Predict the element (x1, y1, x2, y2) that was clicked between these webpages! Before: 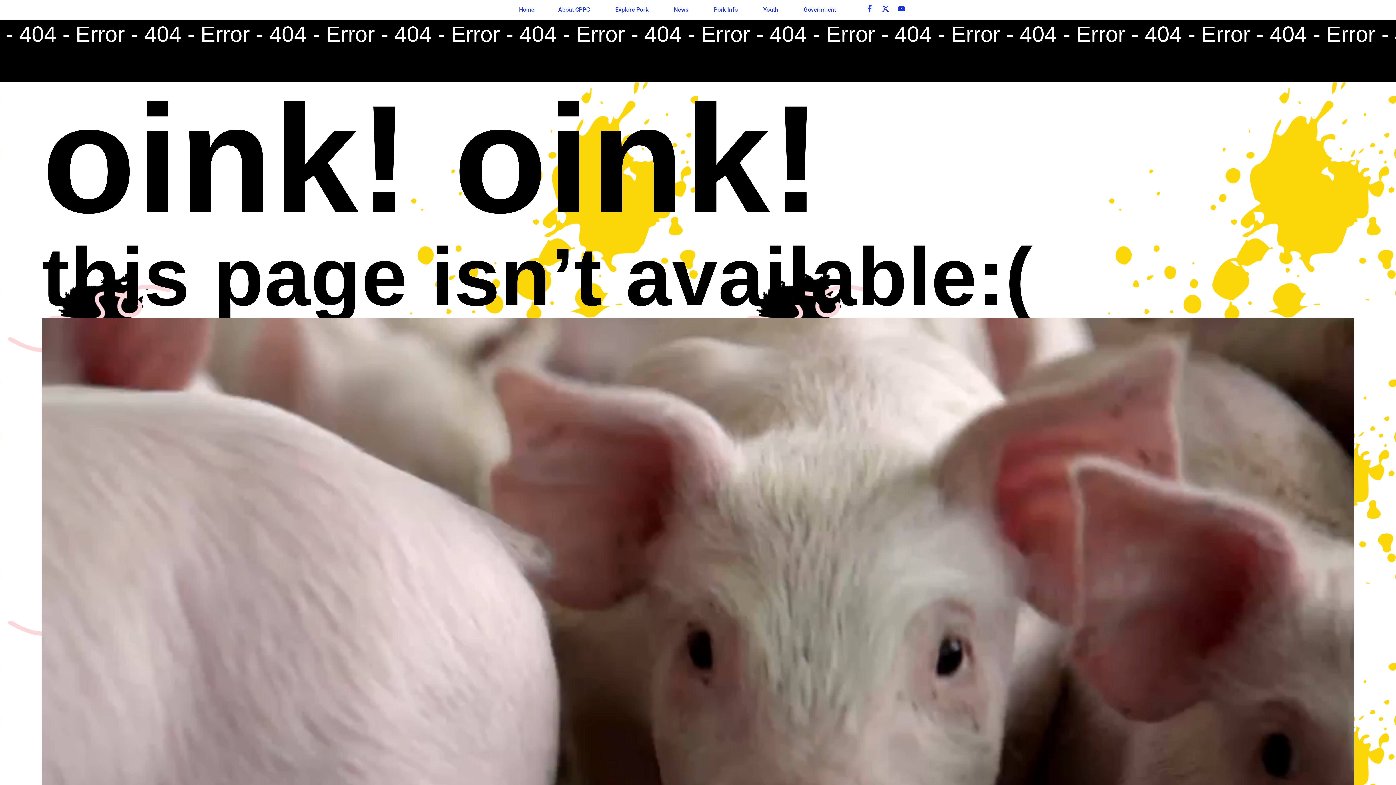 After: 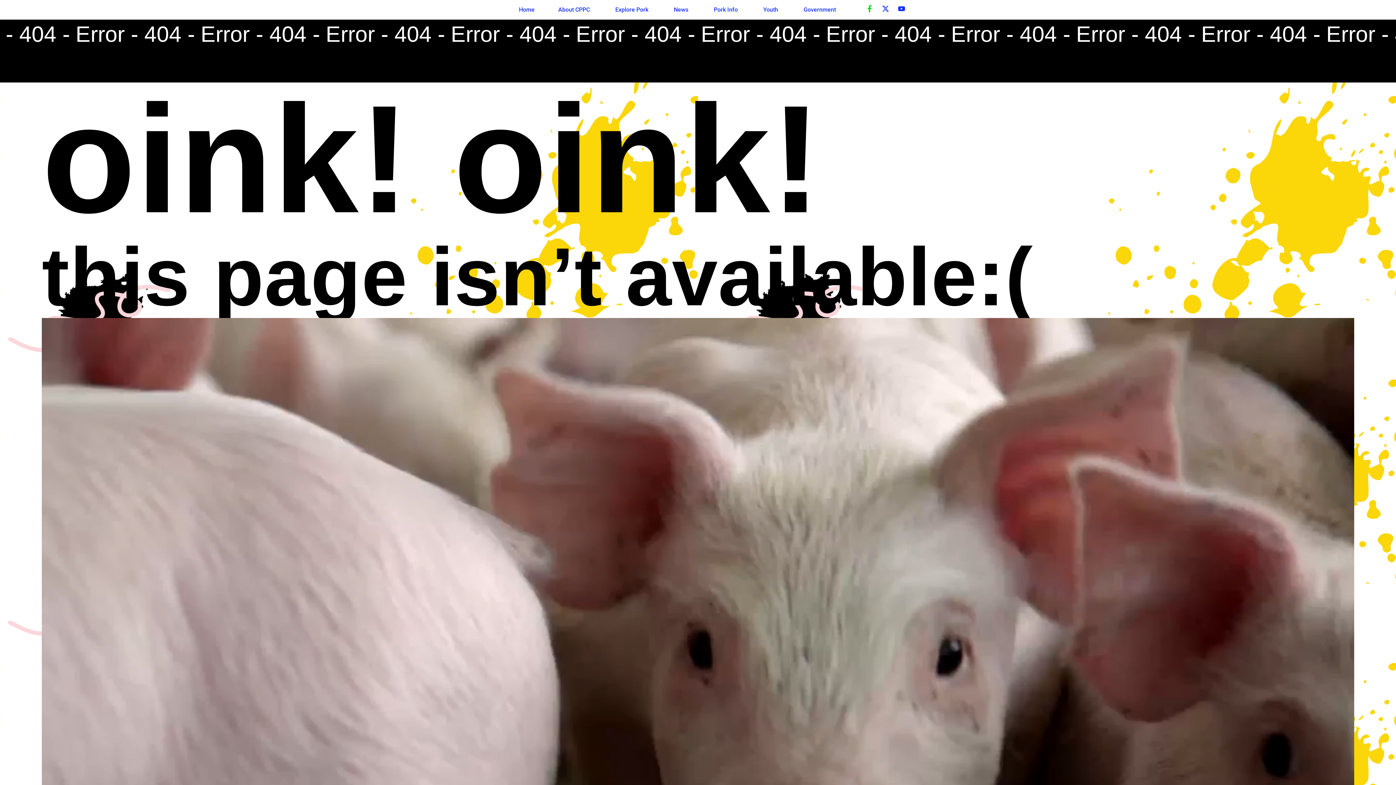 Action: bbox: (866, 4, 873, 12) label: Facebook-f